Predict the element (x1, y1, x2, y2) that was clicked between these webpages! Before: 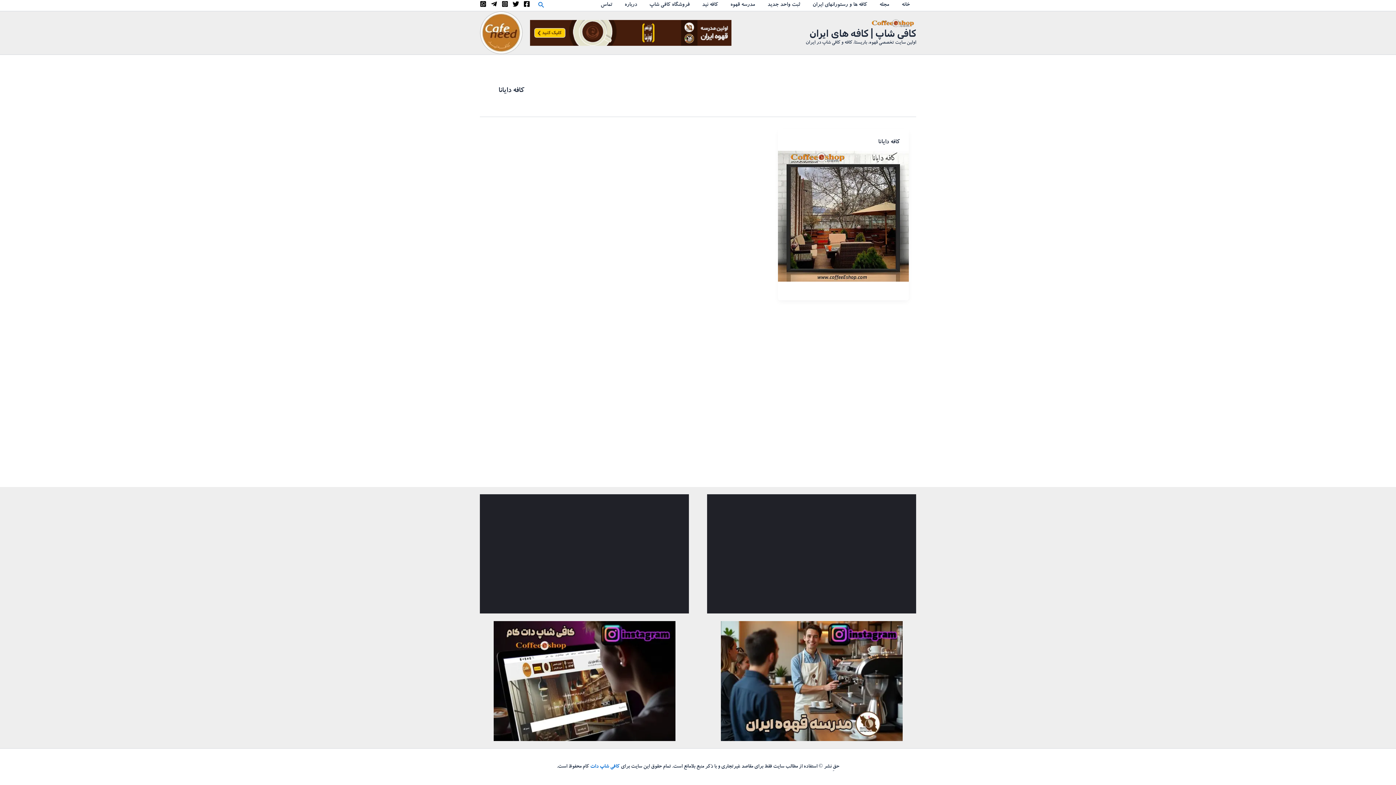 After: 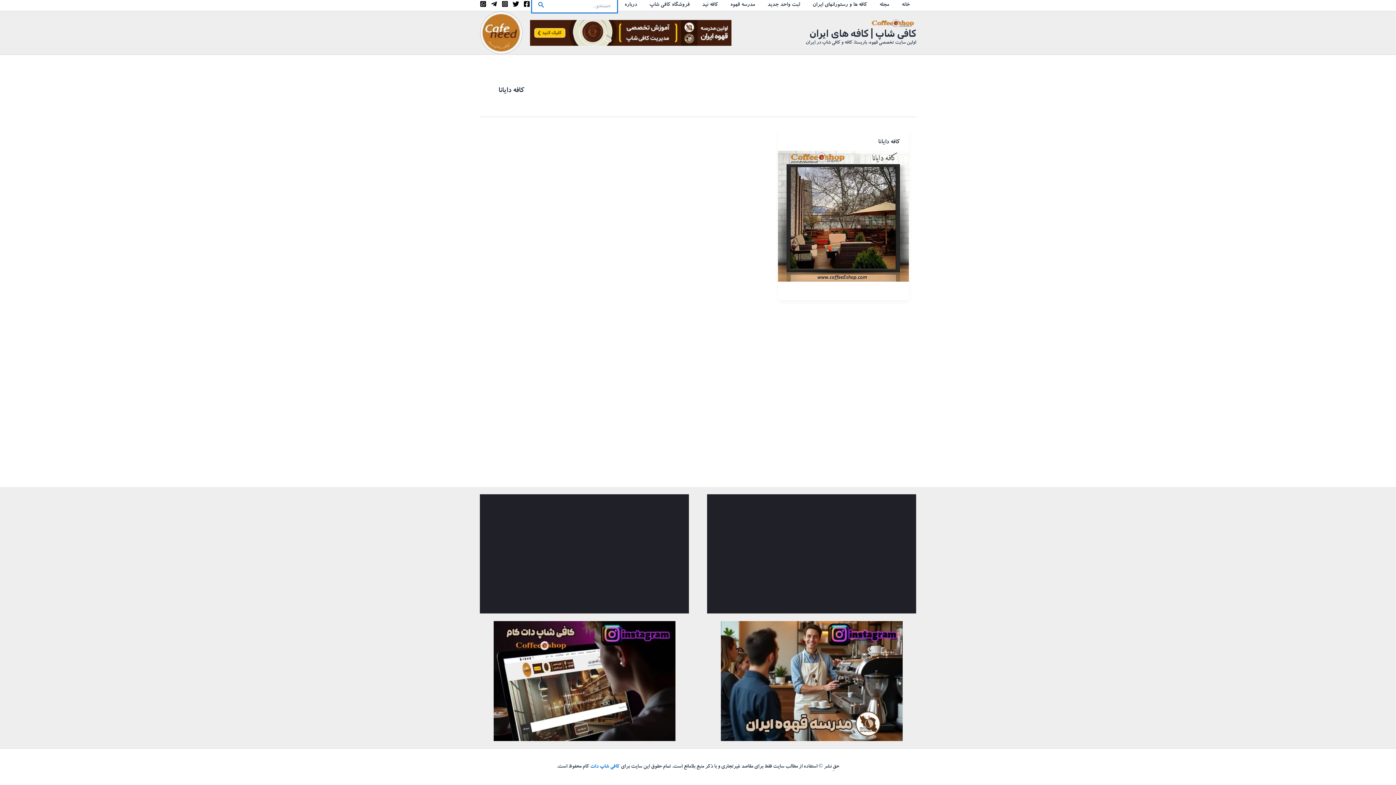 Action: bbox: (537, 0, 544, 10) label: Search button